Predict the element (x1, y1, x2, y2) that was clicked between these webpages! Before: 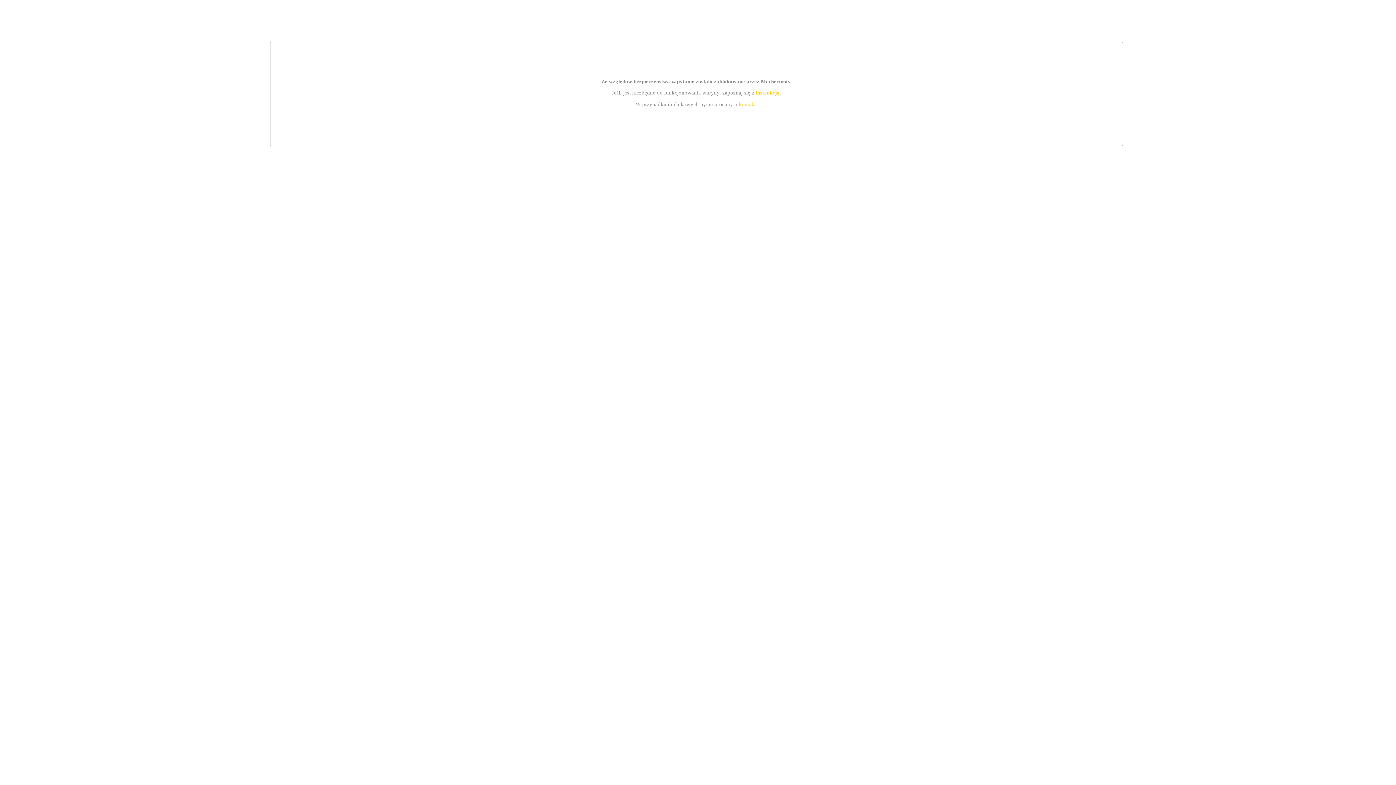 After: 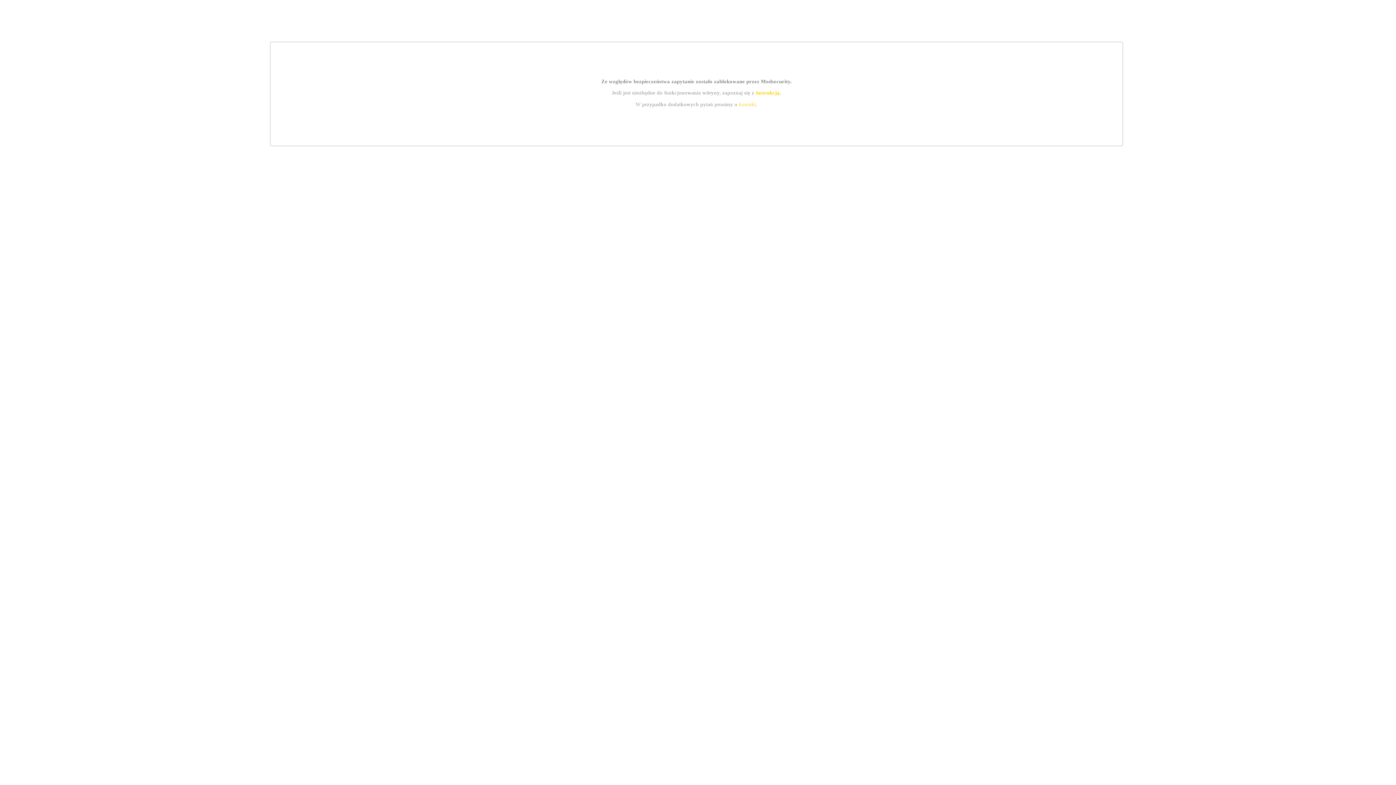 Action: label: instrukcją bbox: (755, 89, 779, 95)